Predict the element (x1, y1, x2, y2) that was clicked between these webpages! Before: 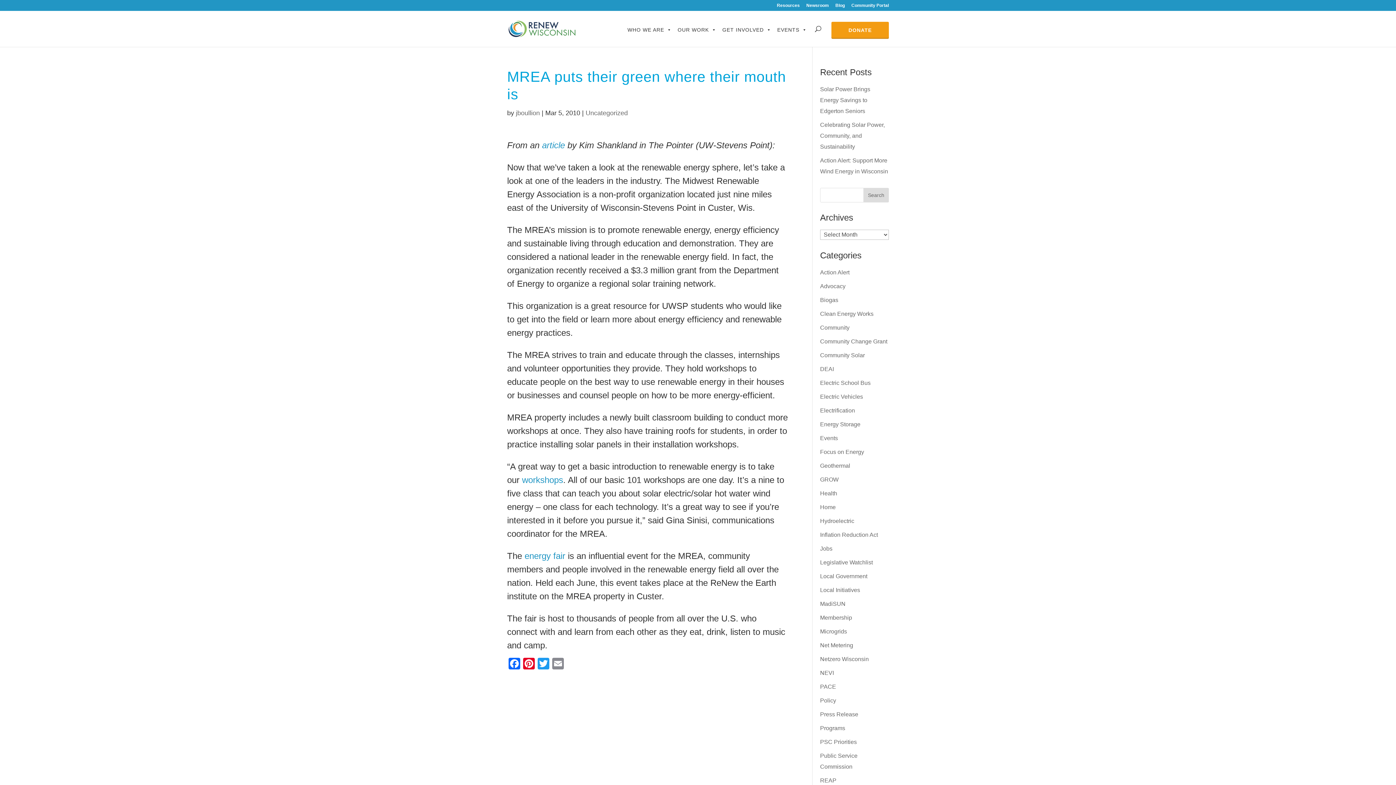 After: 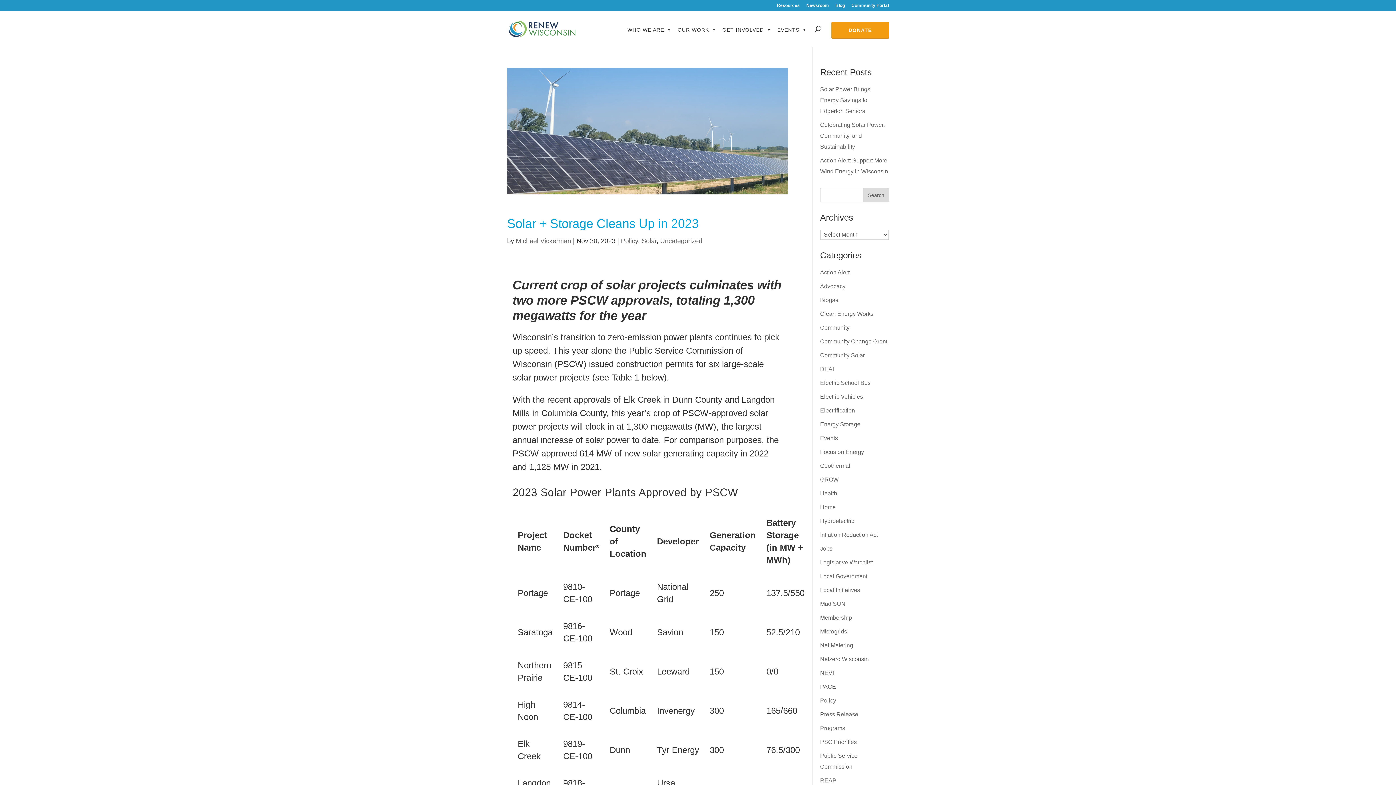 Action: bbox: (585, 109, 628, 116) label: Uncategorized